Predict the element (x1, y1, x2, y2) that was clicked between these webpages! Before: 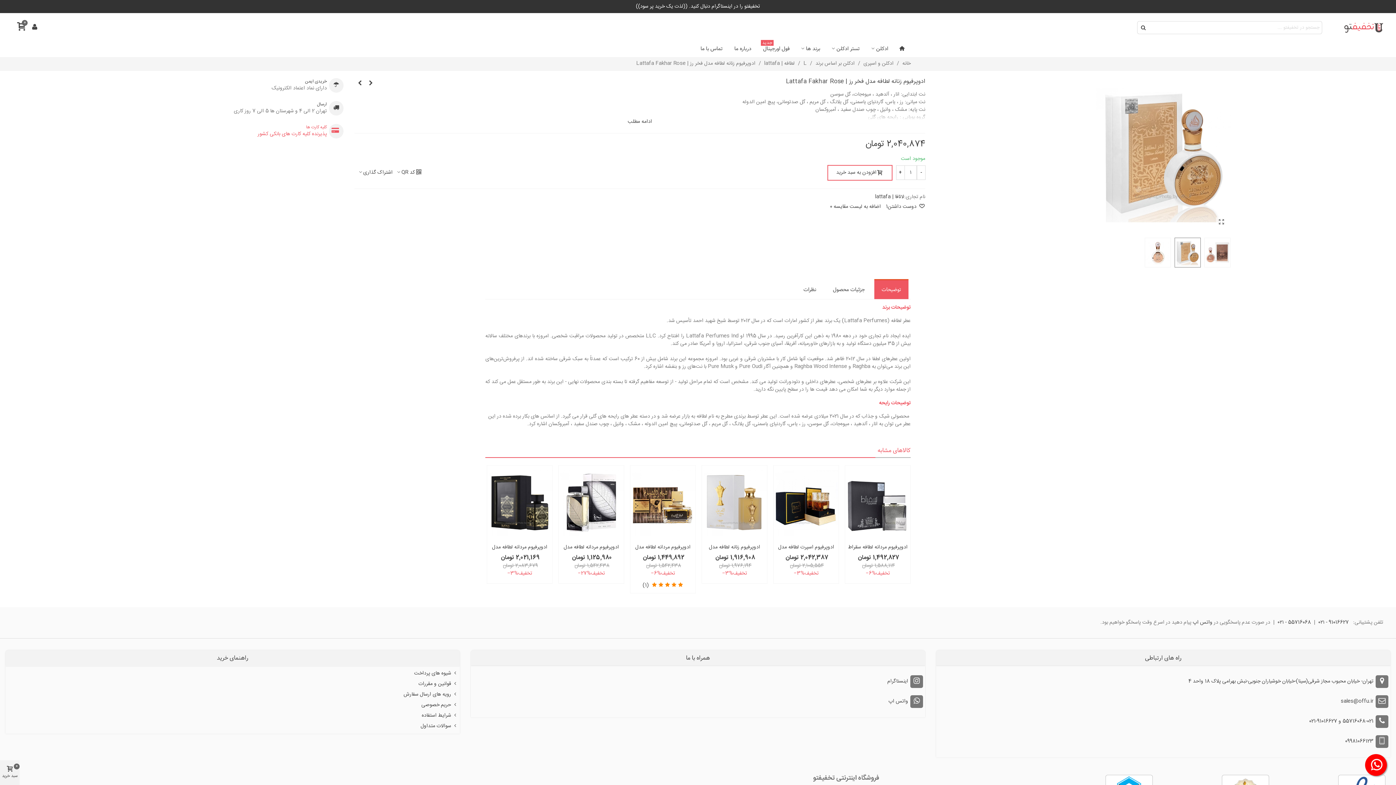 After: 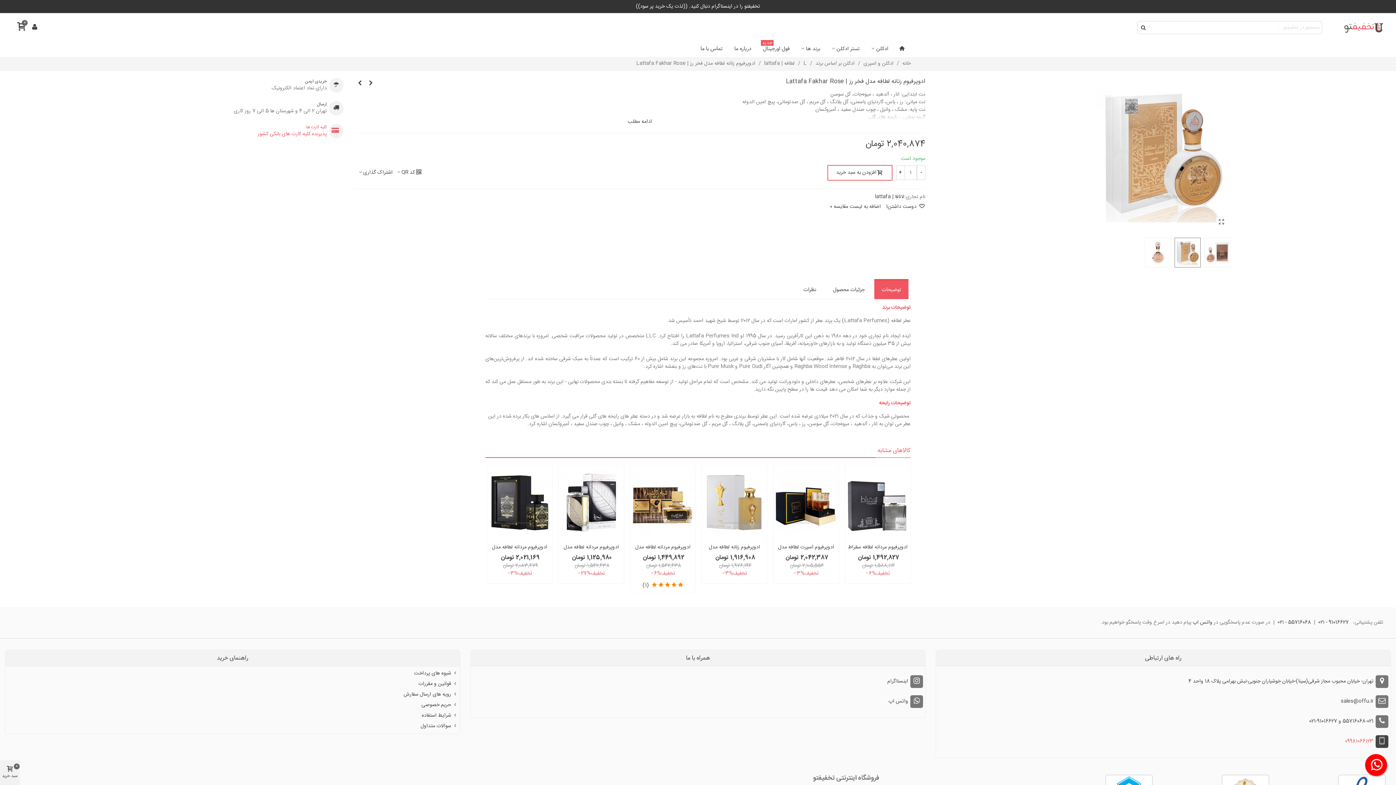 Action: label: 09981066123 bbox: (1188, 735, 1388, 748)